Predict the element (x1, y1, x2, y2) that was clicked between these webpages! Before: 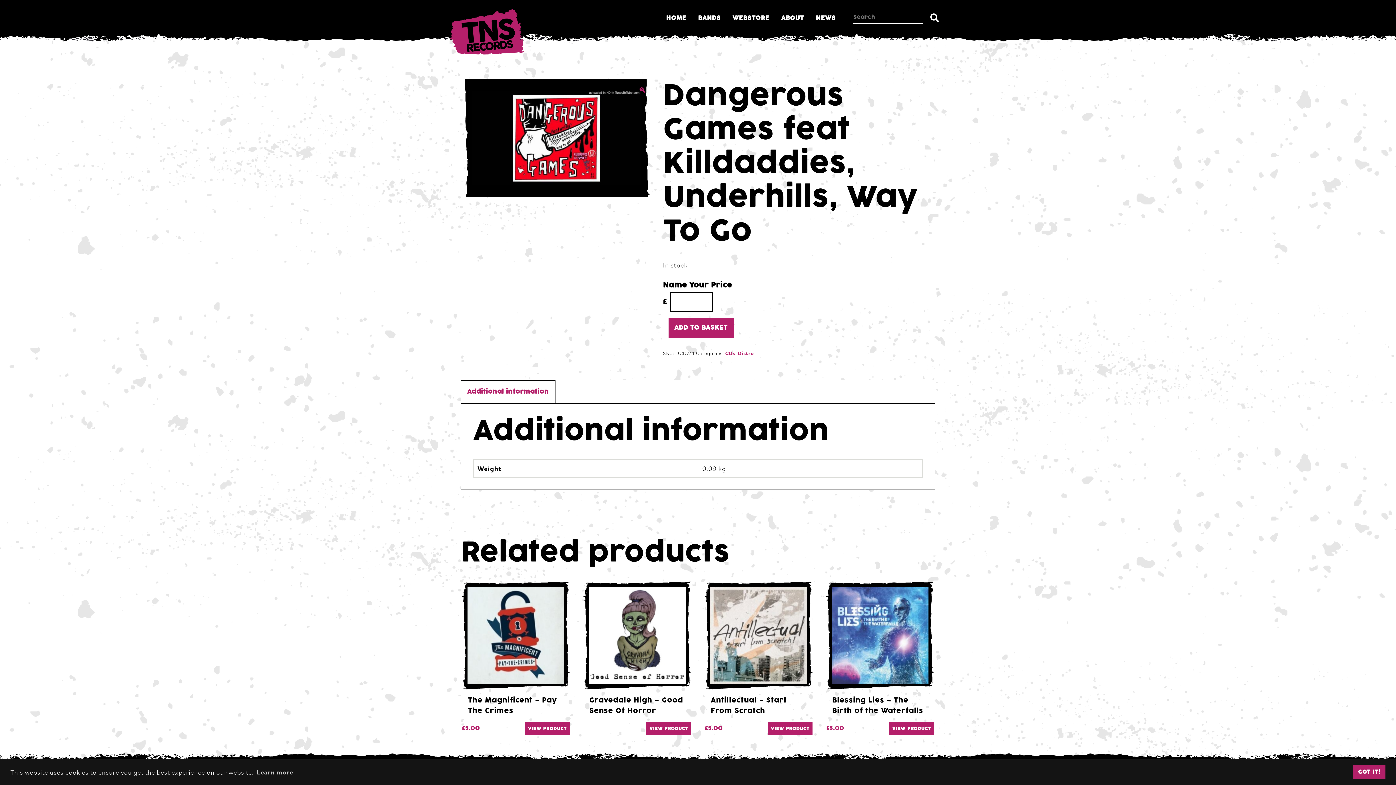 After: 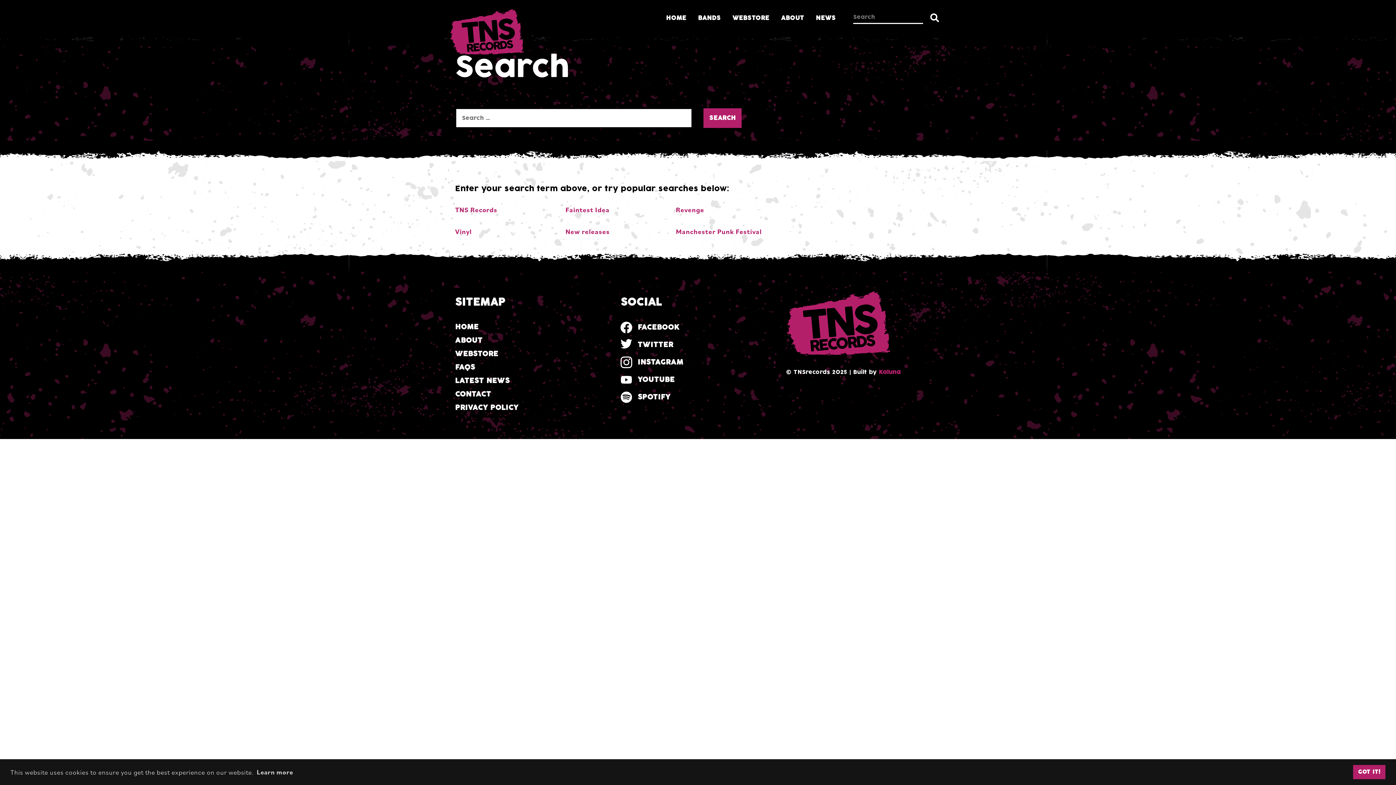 Action: bbox: (929, 11, 940, 24)